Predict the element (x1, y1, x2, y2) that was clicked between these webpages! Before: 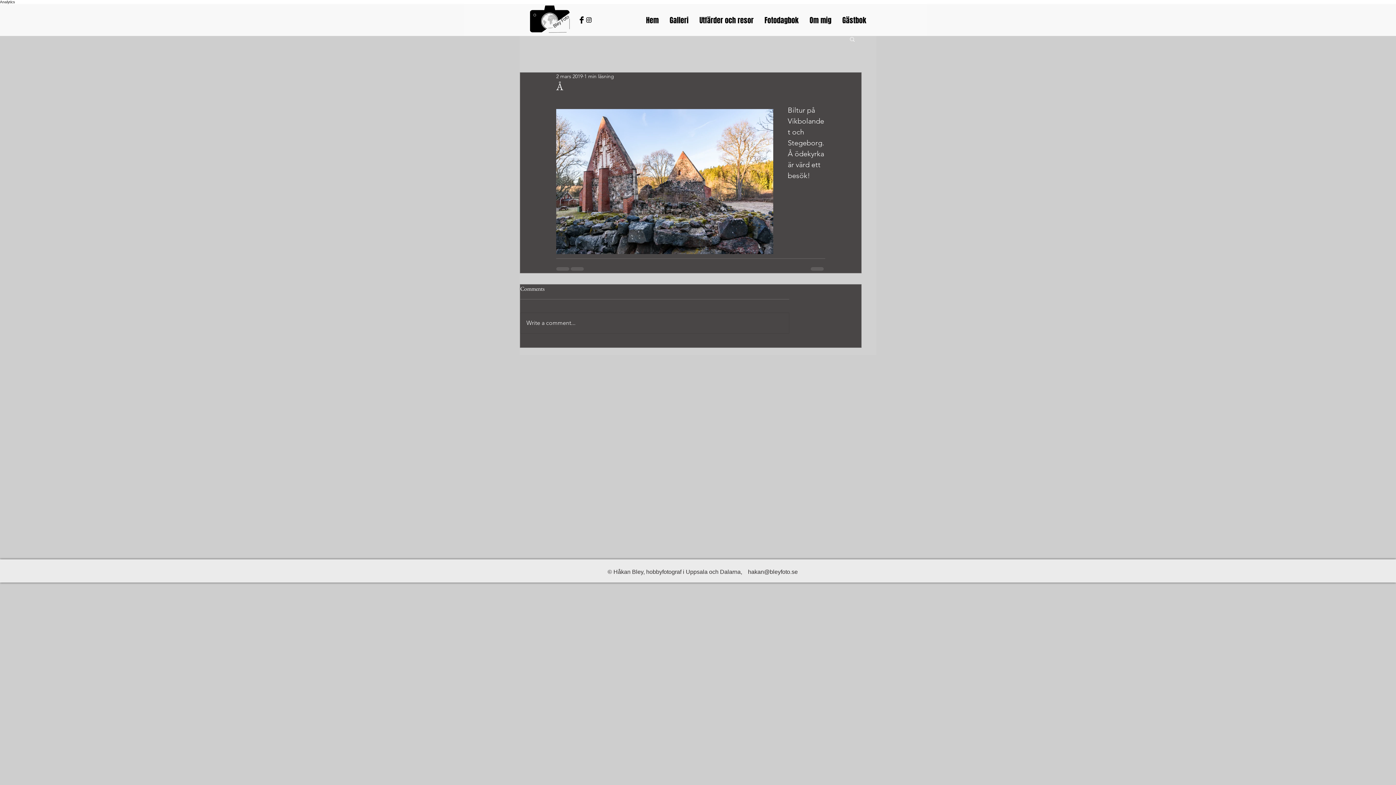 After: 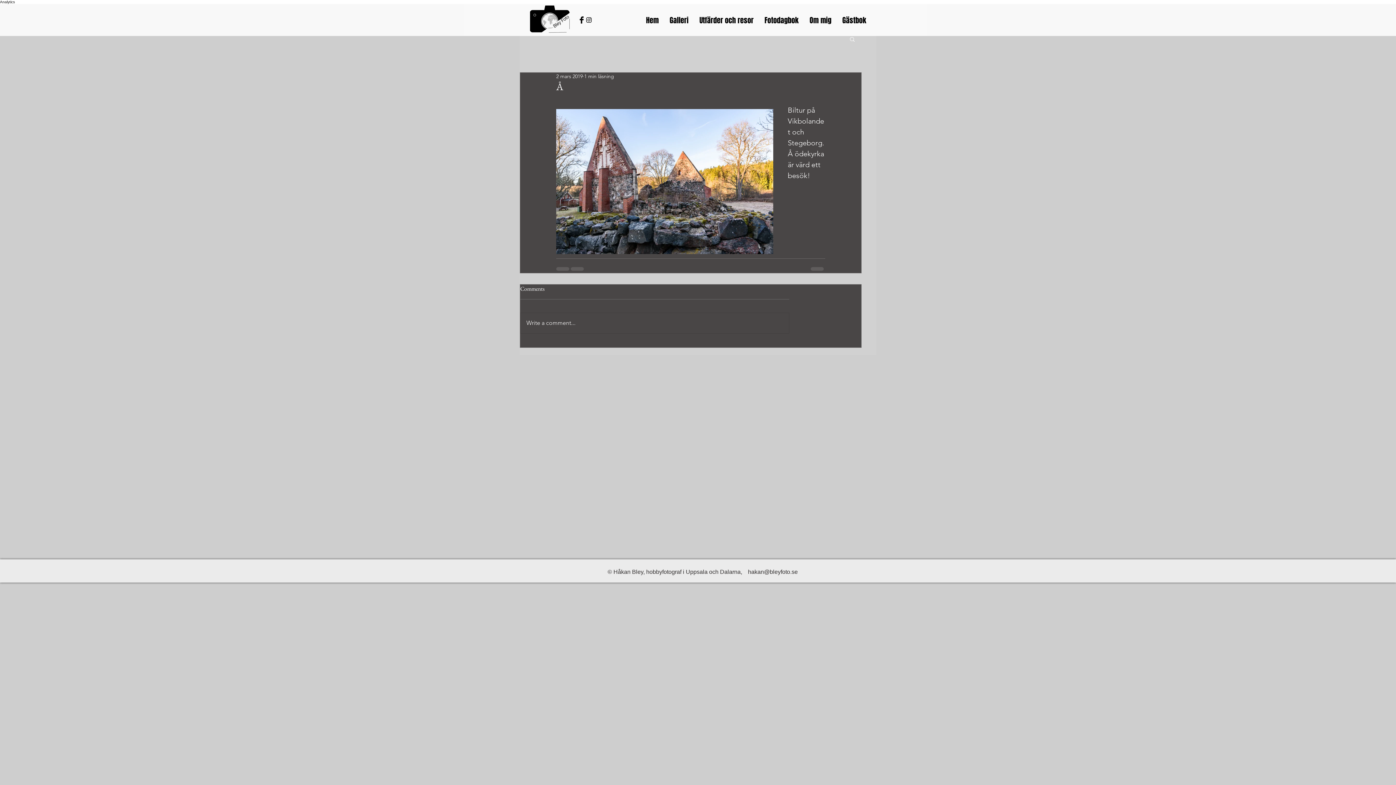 Action: bbox: (748, 569, 798, 575) label: hakan@bleyfoto.se